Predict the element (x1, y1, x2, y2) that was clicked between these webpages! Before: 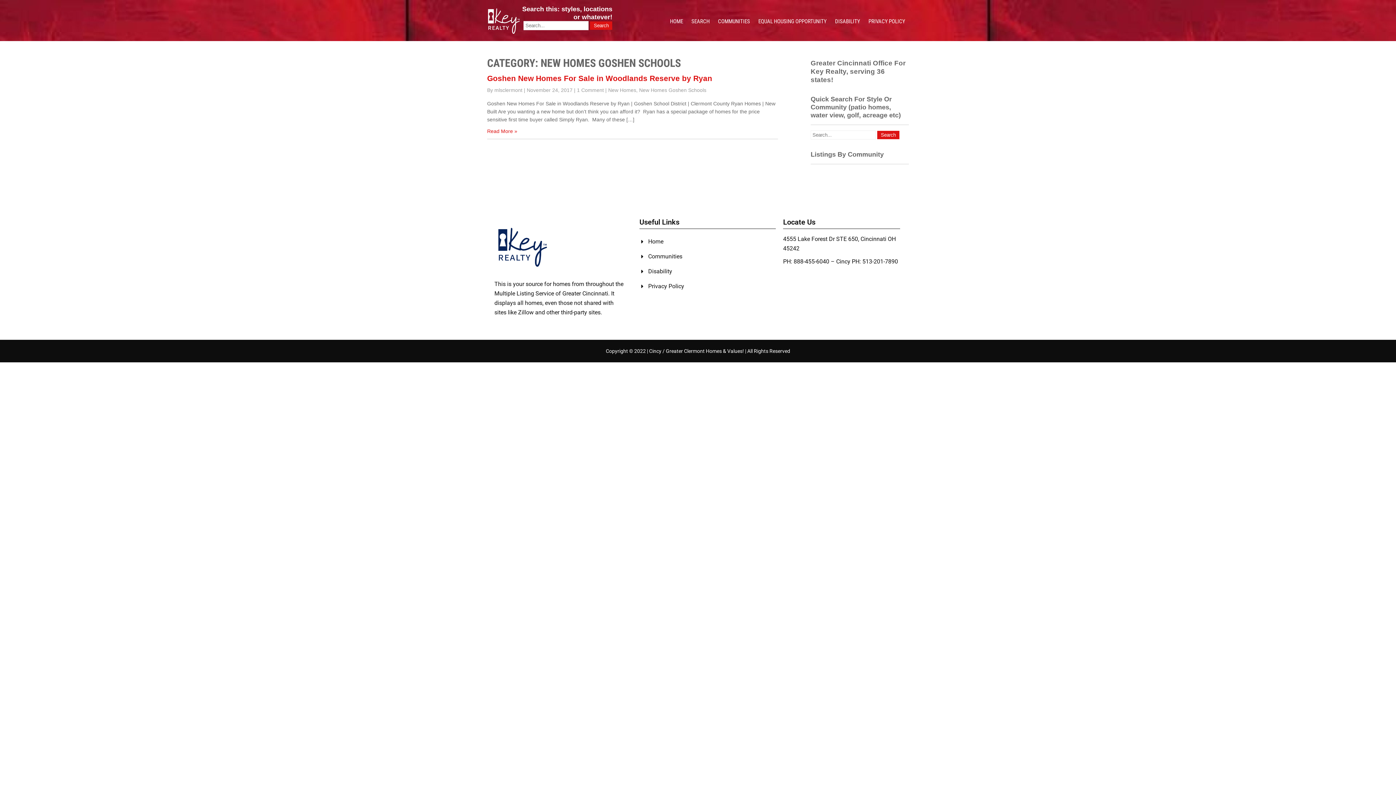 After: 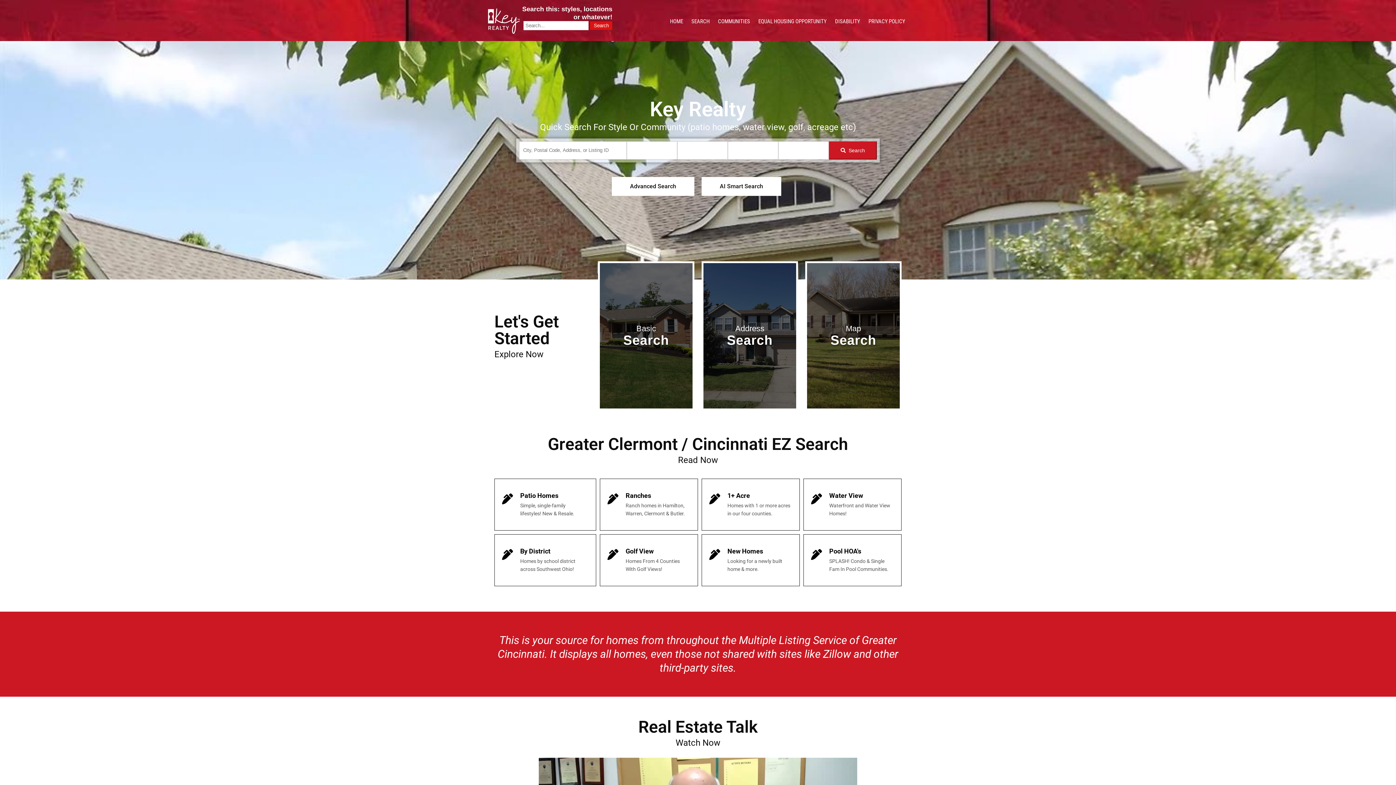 Action: bbox: (494, 218, 625, 272)